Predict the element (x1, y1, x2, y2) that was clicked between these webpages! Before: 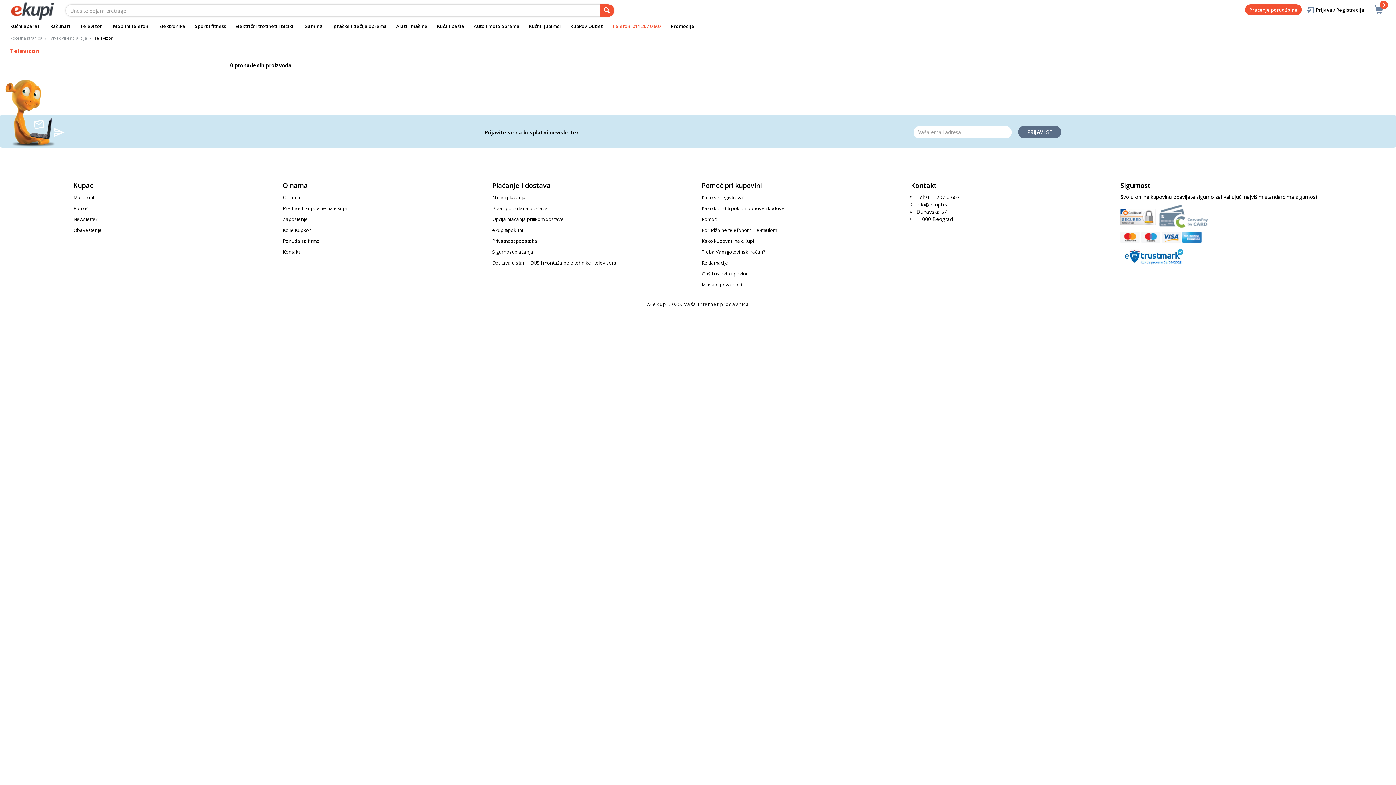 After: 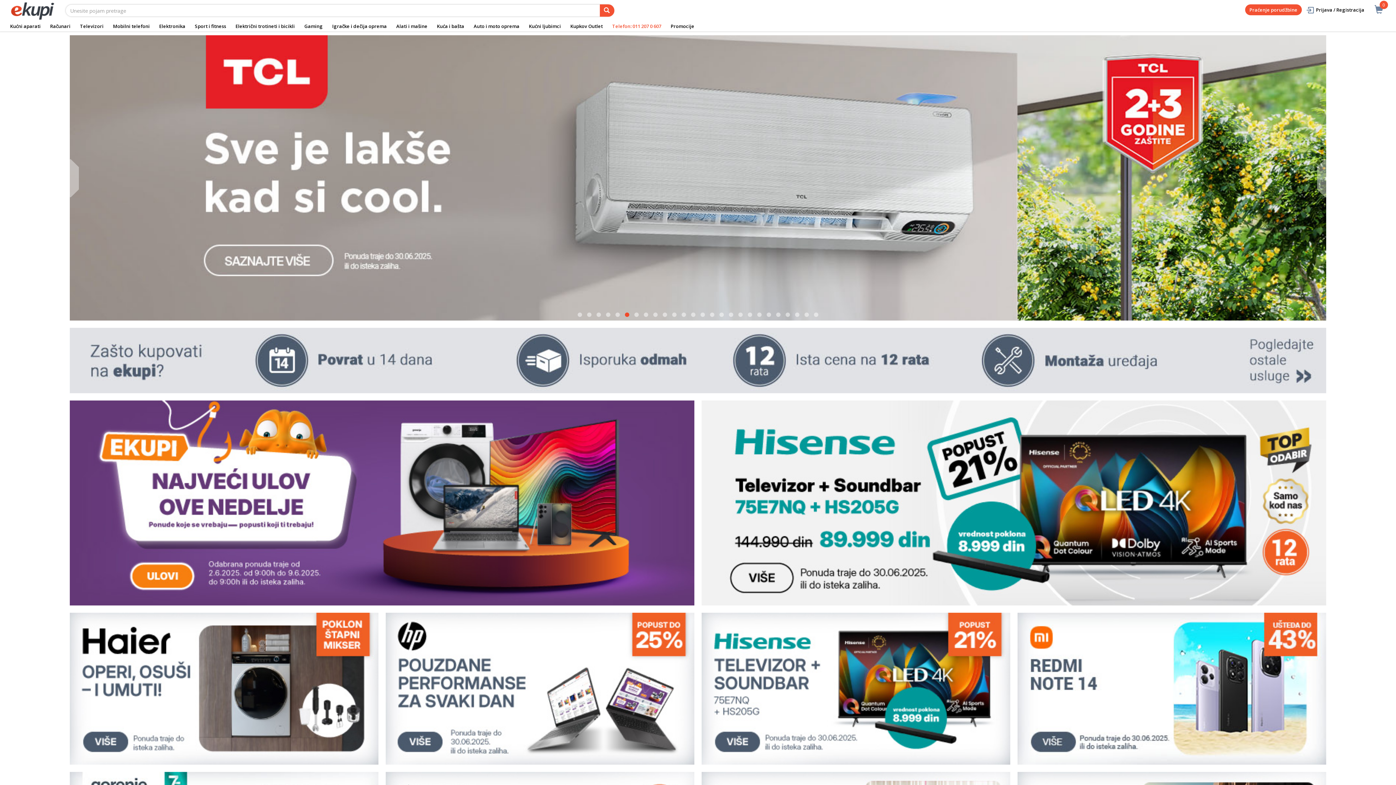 Action: bbox: (10, 35, 42, 40) label: Početna stranica